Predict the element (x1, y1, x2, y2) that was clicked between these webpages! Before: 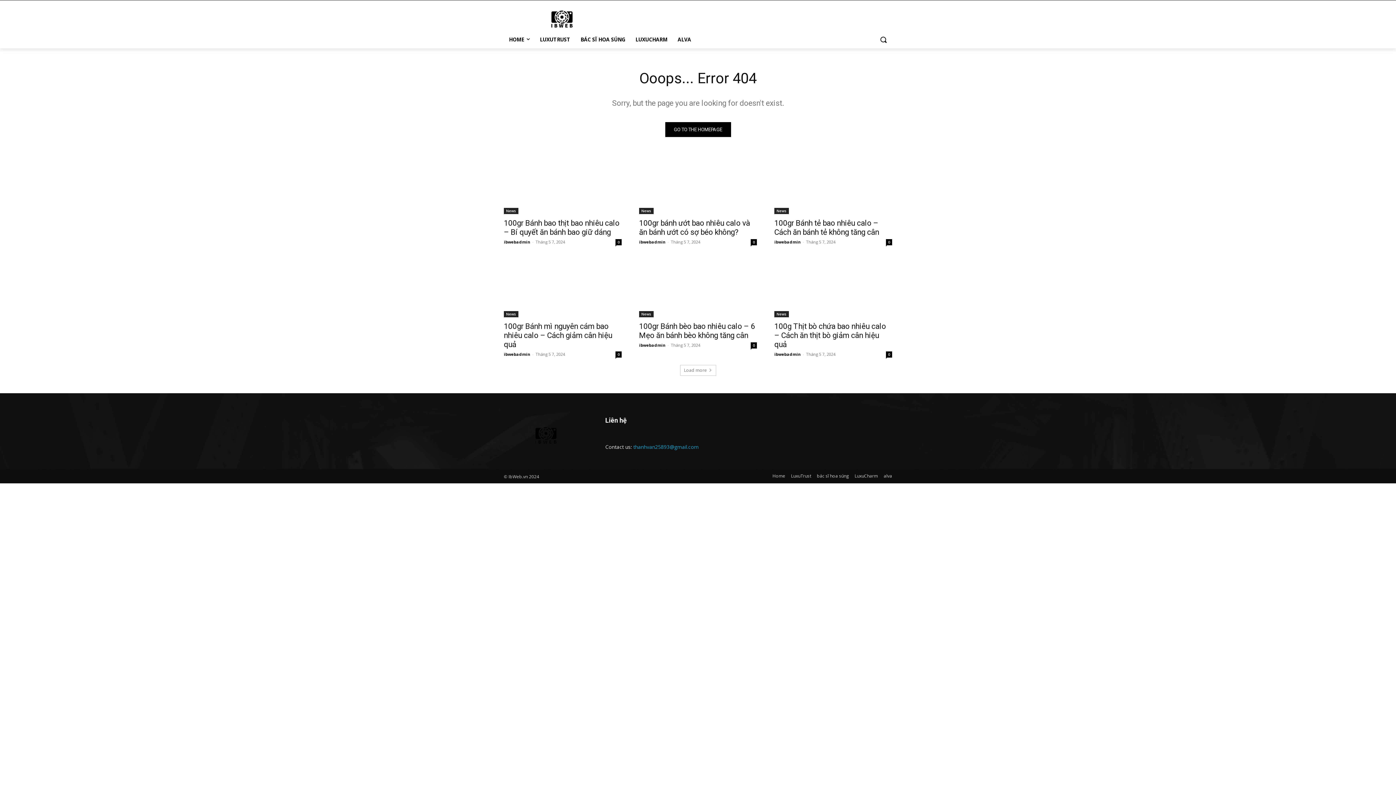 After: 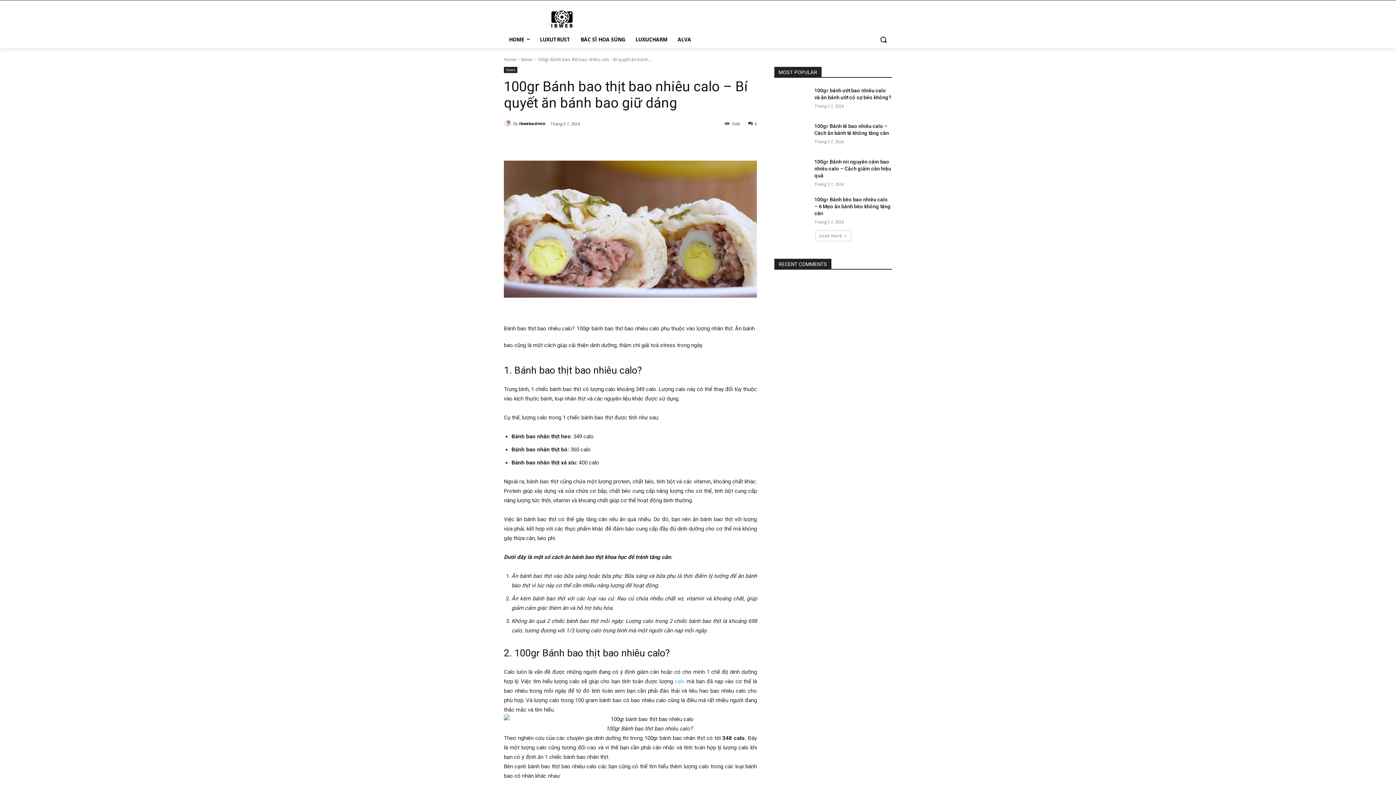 Action: bbox: (504, 155, 621, 214)